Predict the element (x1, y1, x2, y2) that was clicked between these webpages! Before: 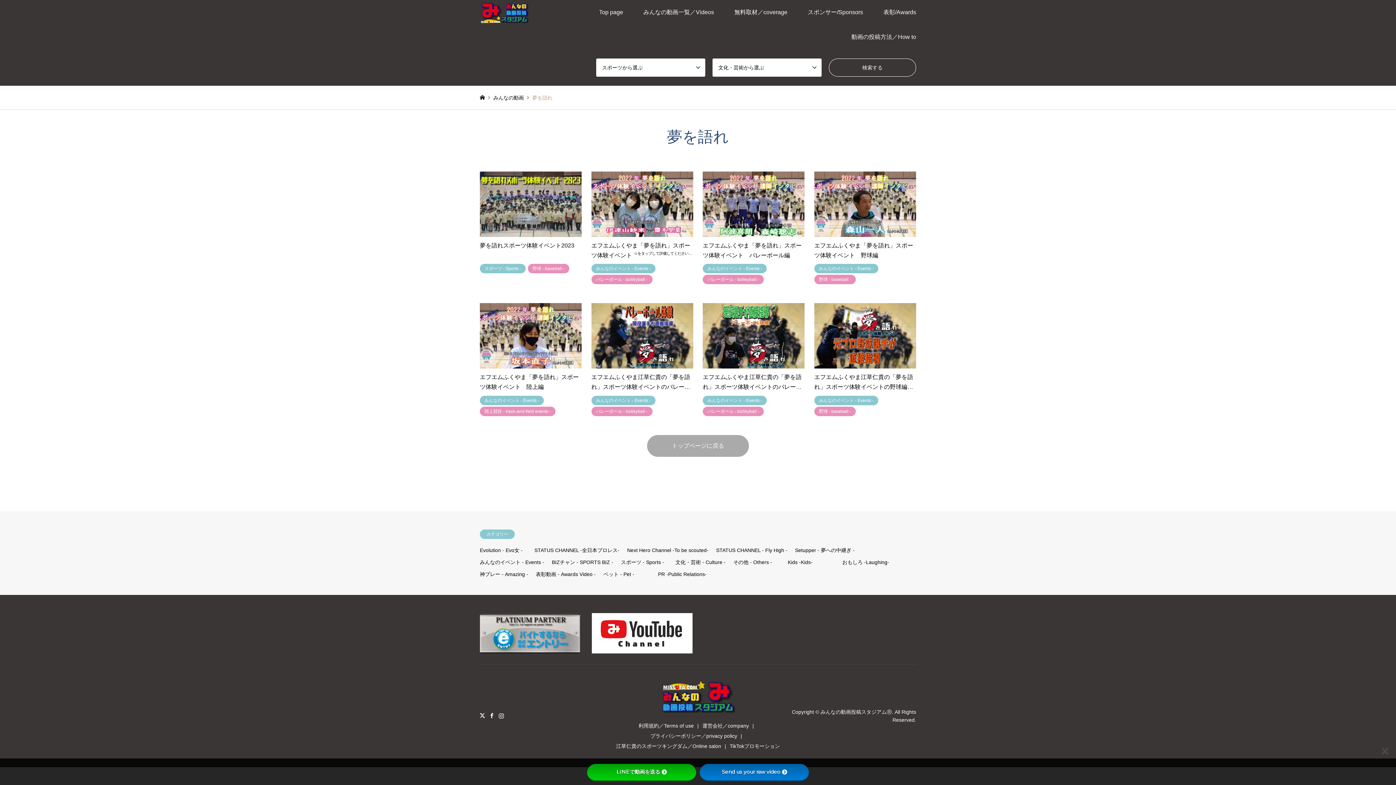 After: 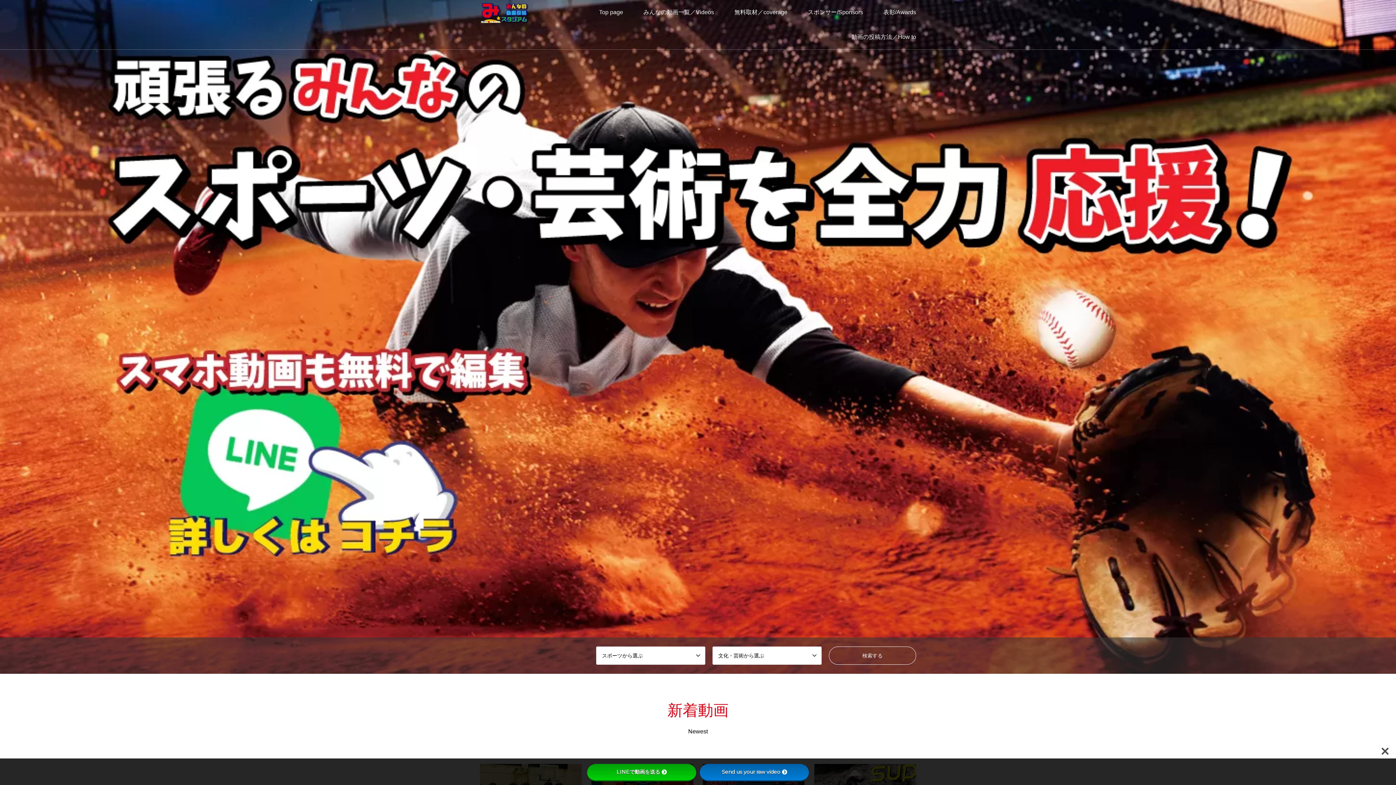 Action: label: トップページに戻る bbox: (647, 435, 749, 457)